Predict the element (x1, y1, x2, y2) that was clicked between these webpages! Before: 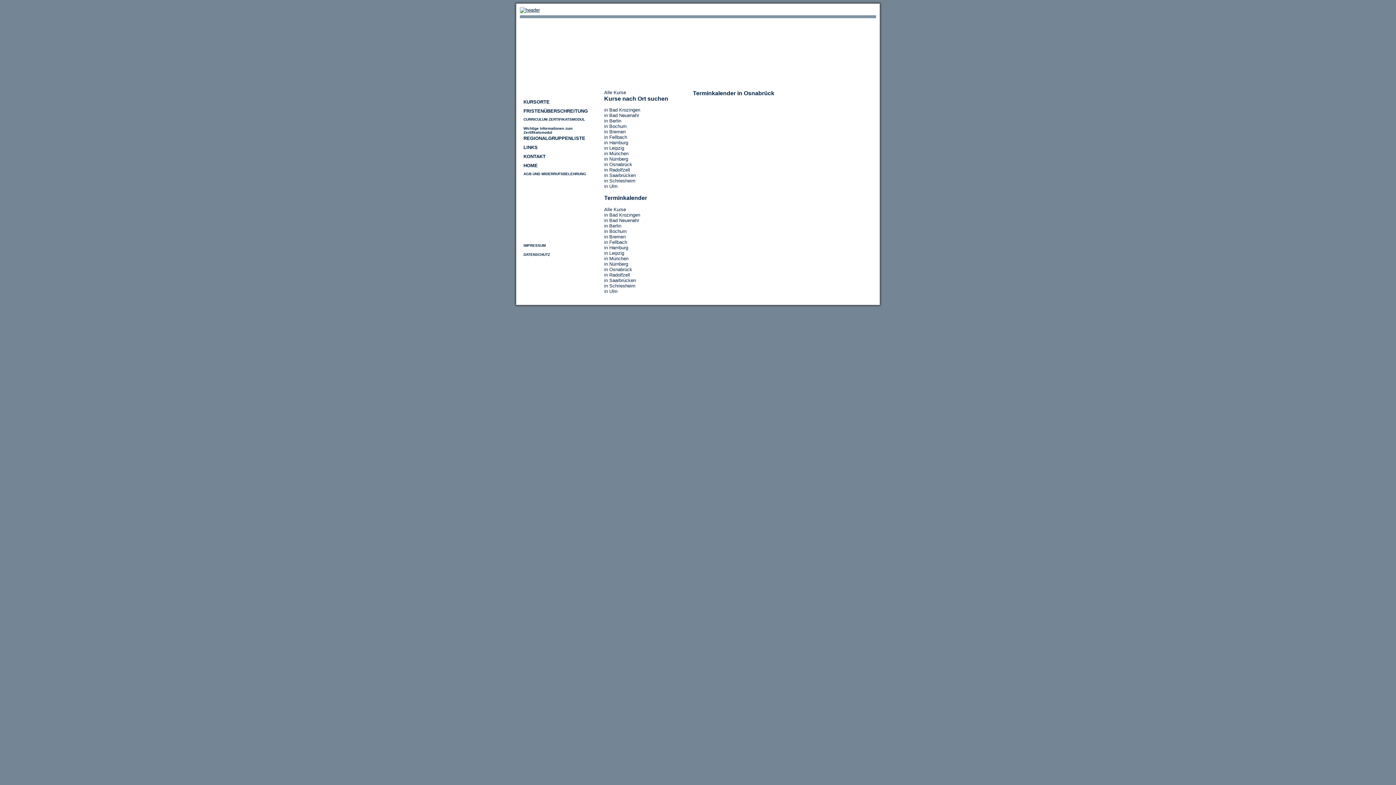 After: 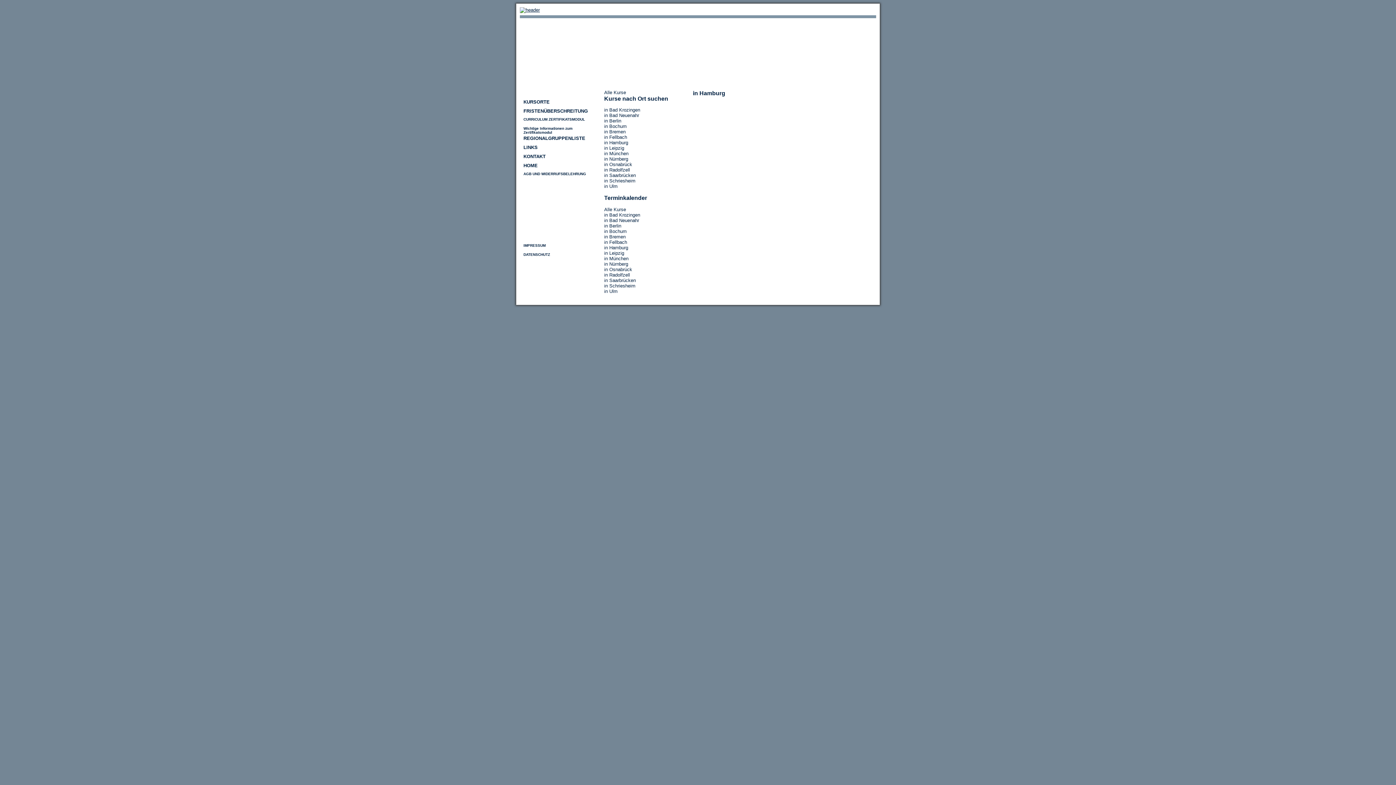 Action: label: in Hamburg bbox: (604, 140, 628, 145)